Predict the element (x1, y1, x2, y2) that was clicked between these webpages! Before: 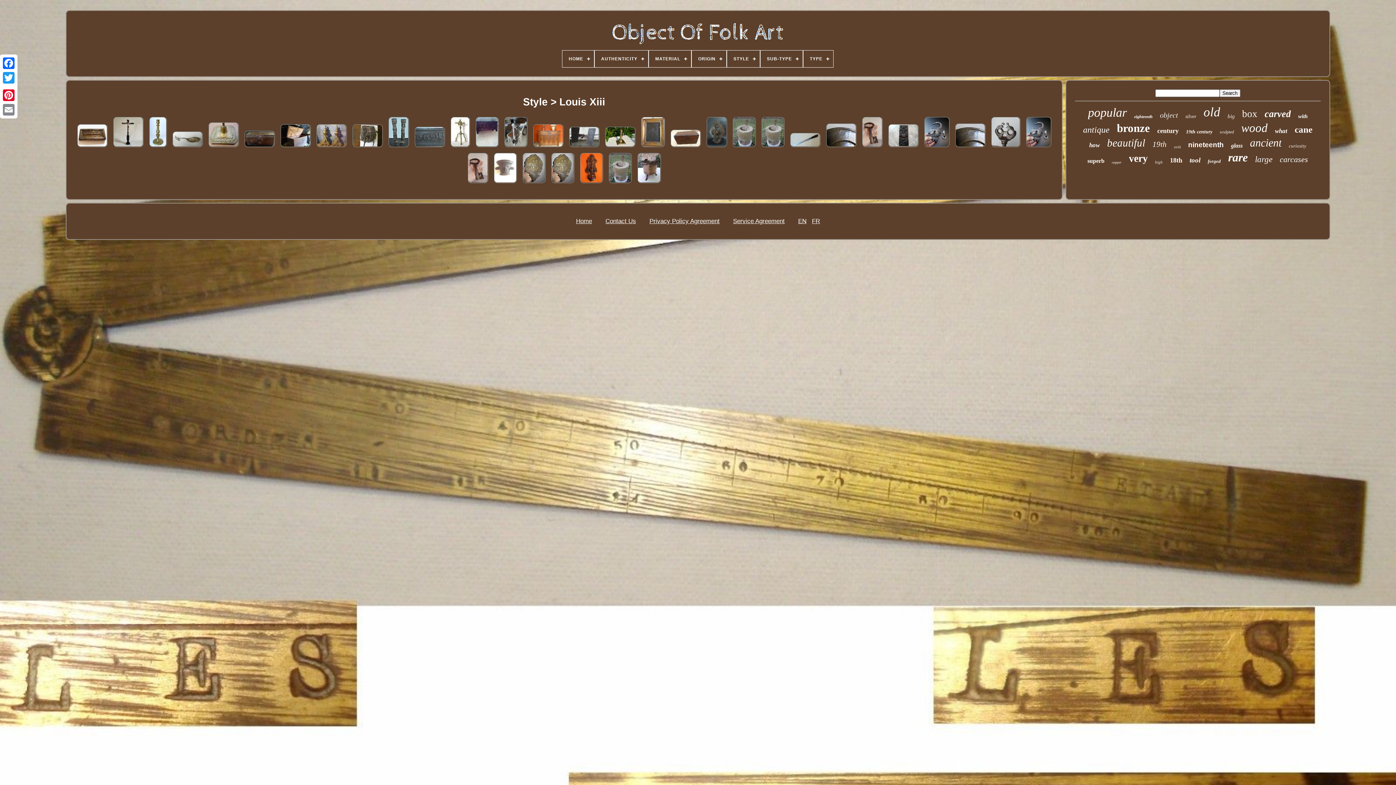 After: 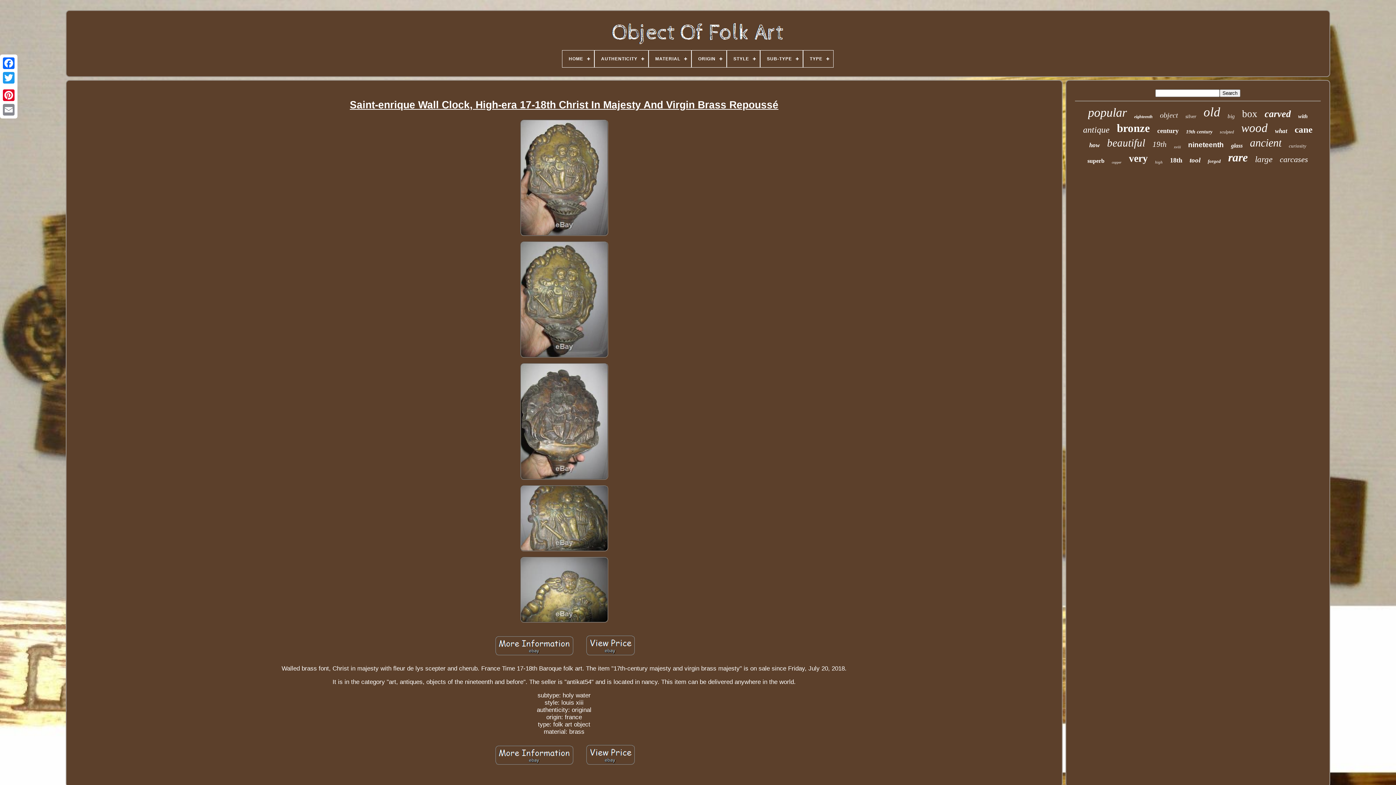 Action: bbox: (549, 150, 576, 186)